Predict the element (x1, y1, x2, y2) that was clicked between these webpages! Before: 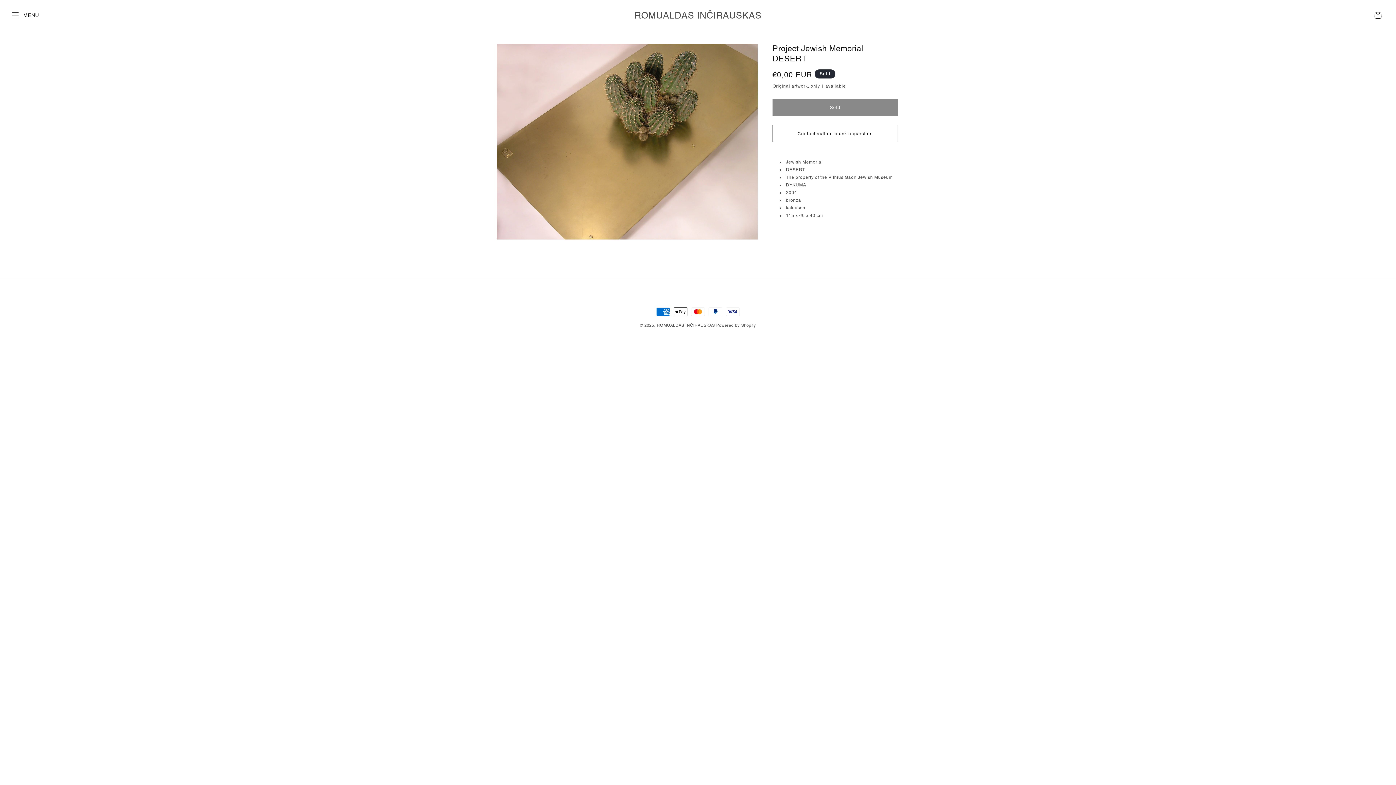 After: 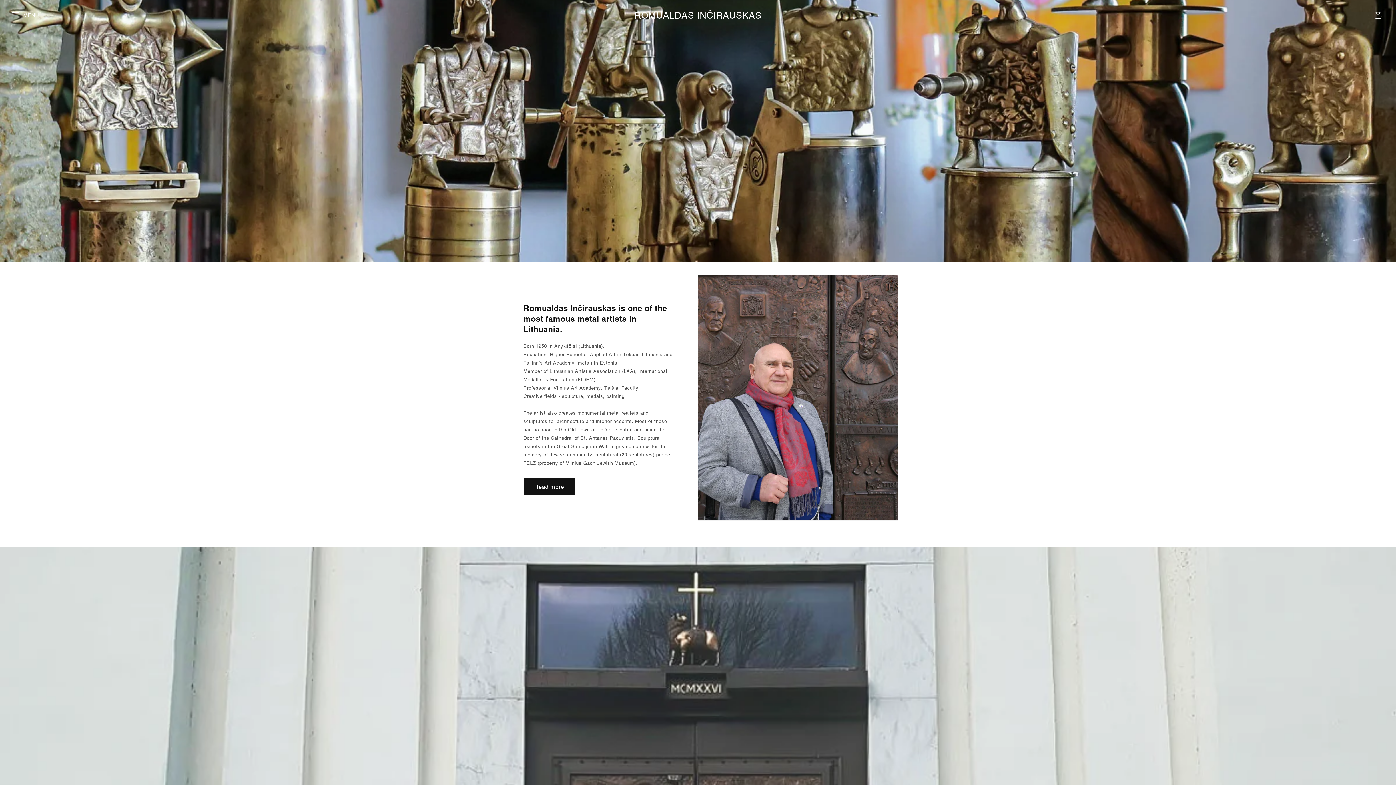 Action: label: ROMUALDAS INČIRAUSKAS bbox: (657, 322, 715, 327)